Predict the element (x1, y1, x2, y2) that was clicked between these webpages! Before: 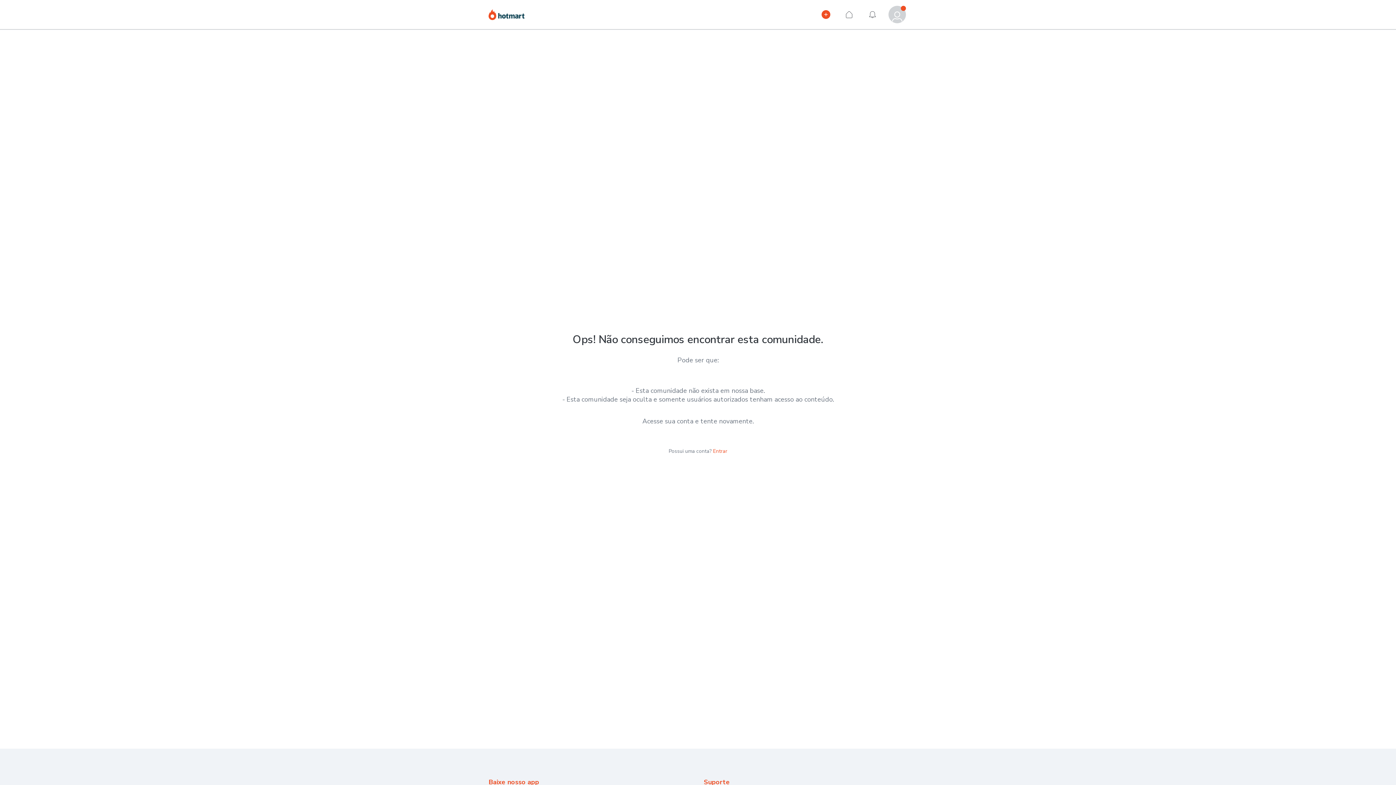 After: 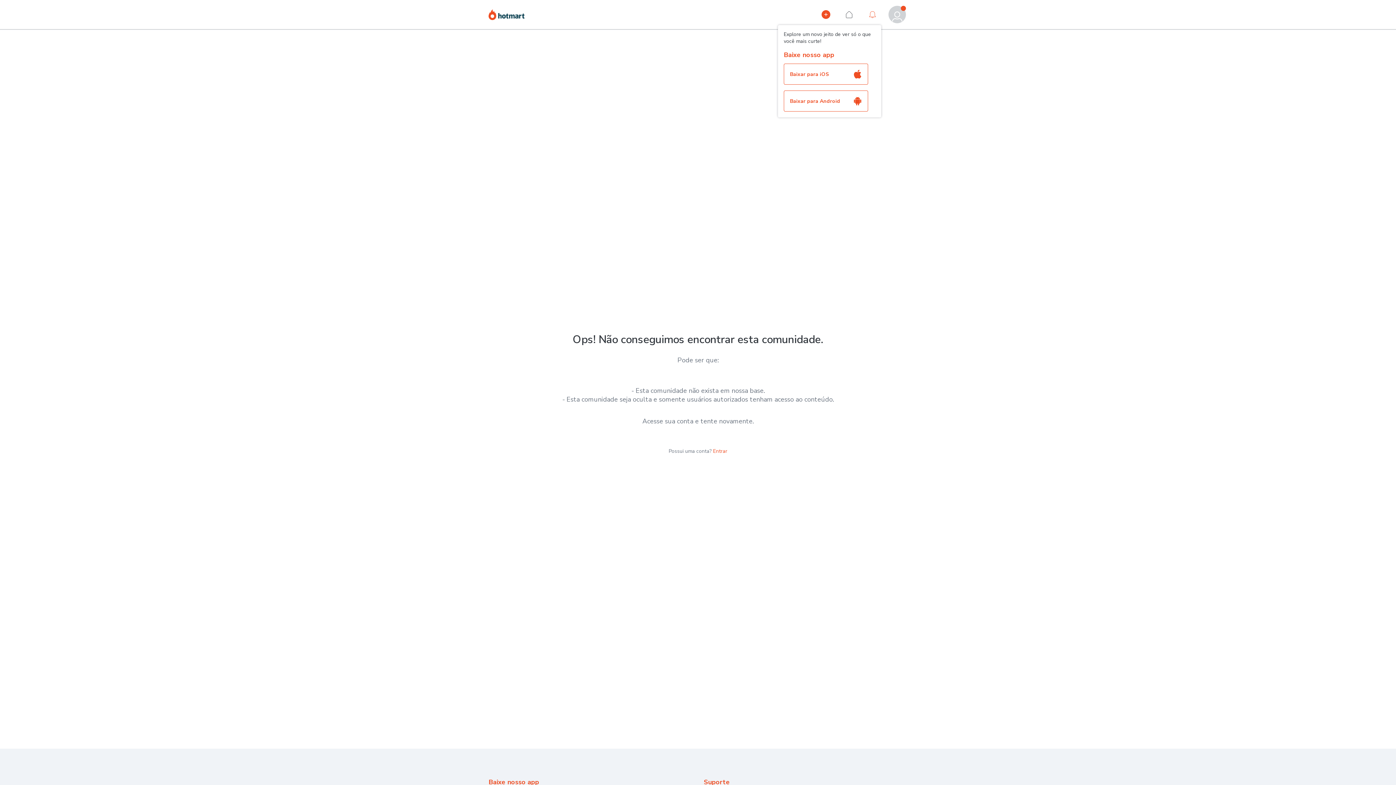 Action: label: Notificações bbox: (864, 5, 881, 23)